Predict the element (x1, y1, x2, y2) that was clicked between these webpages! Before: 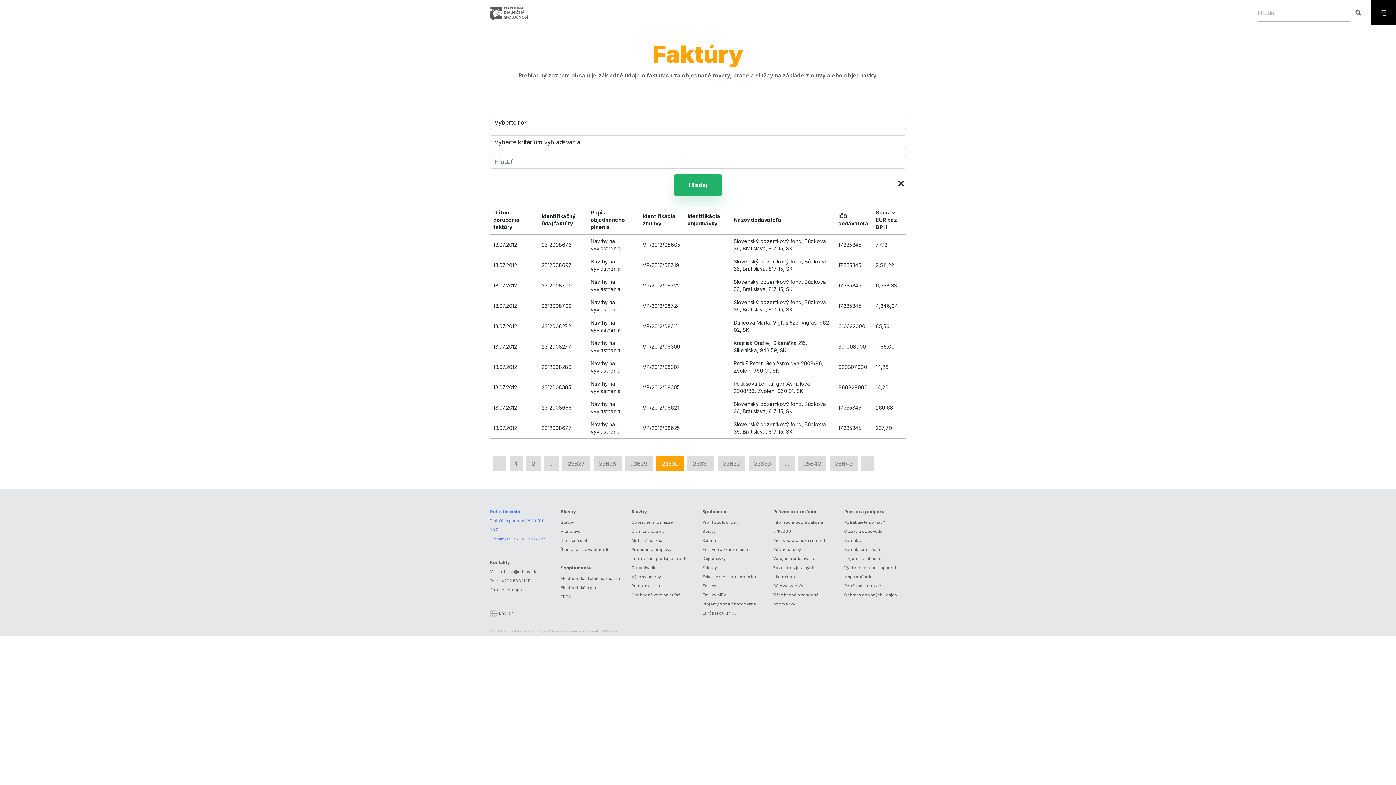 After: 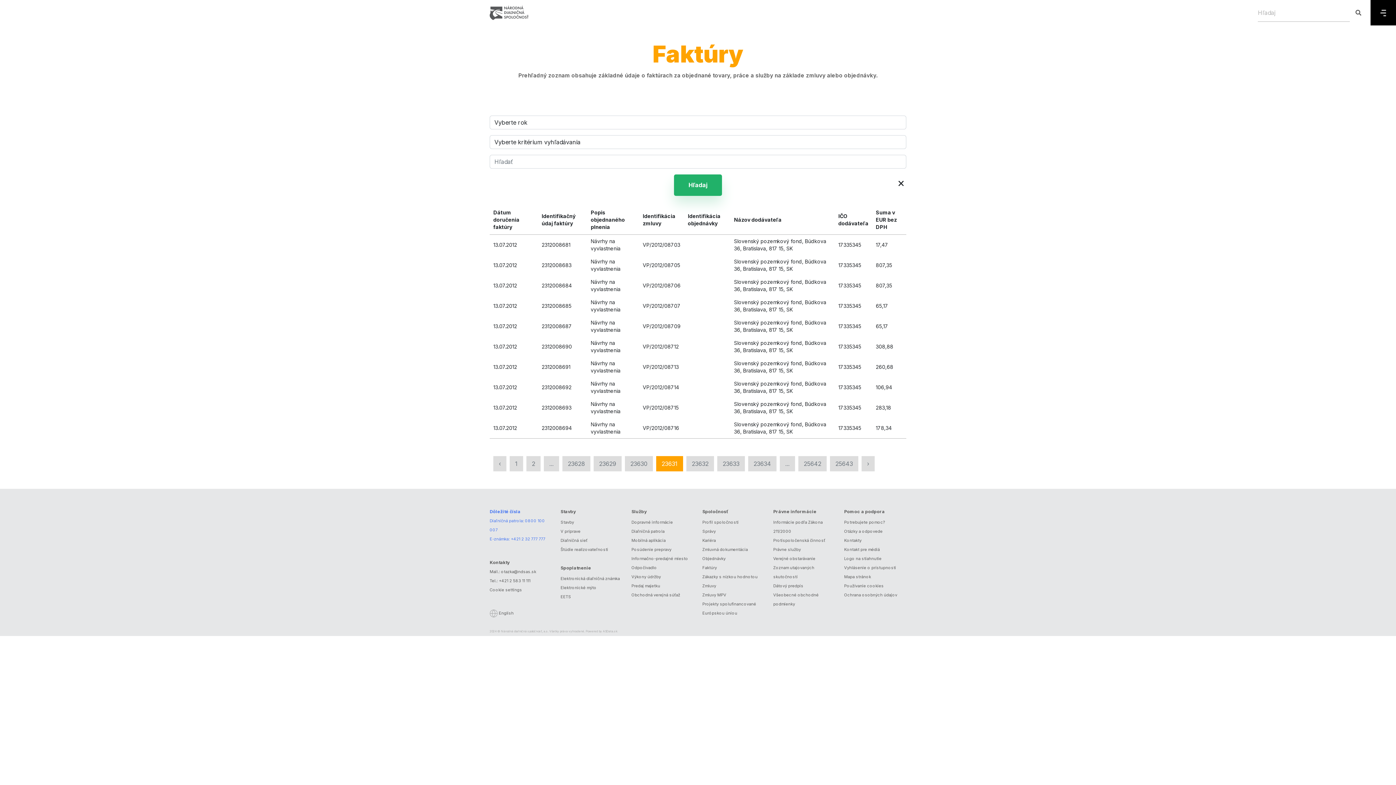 Action: bbox: (861, 456, 874, 471) label: Nasledujúca »